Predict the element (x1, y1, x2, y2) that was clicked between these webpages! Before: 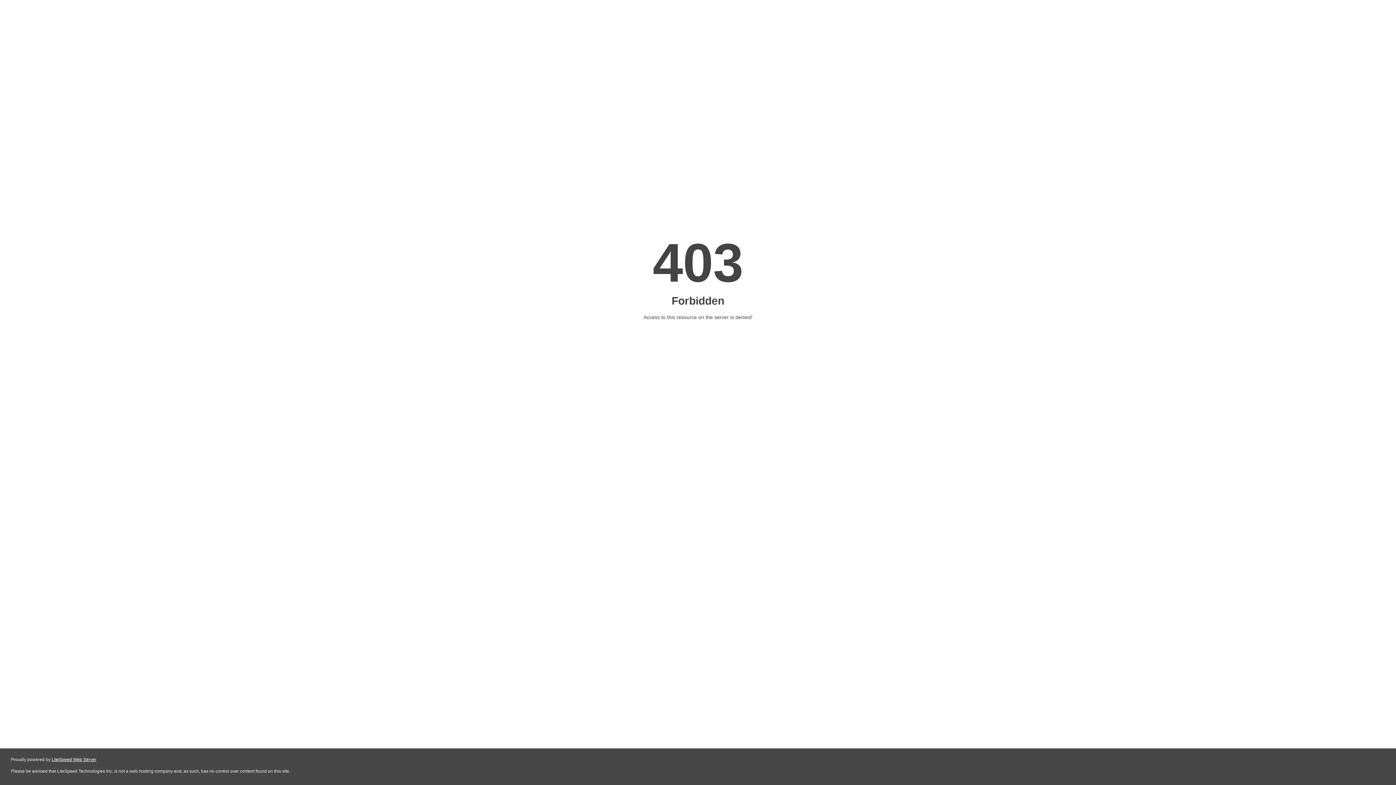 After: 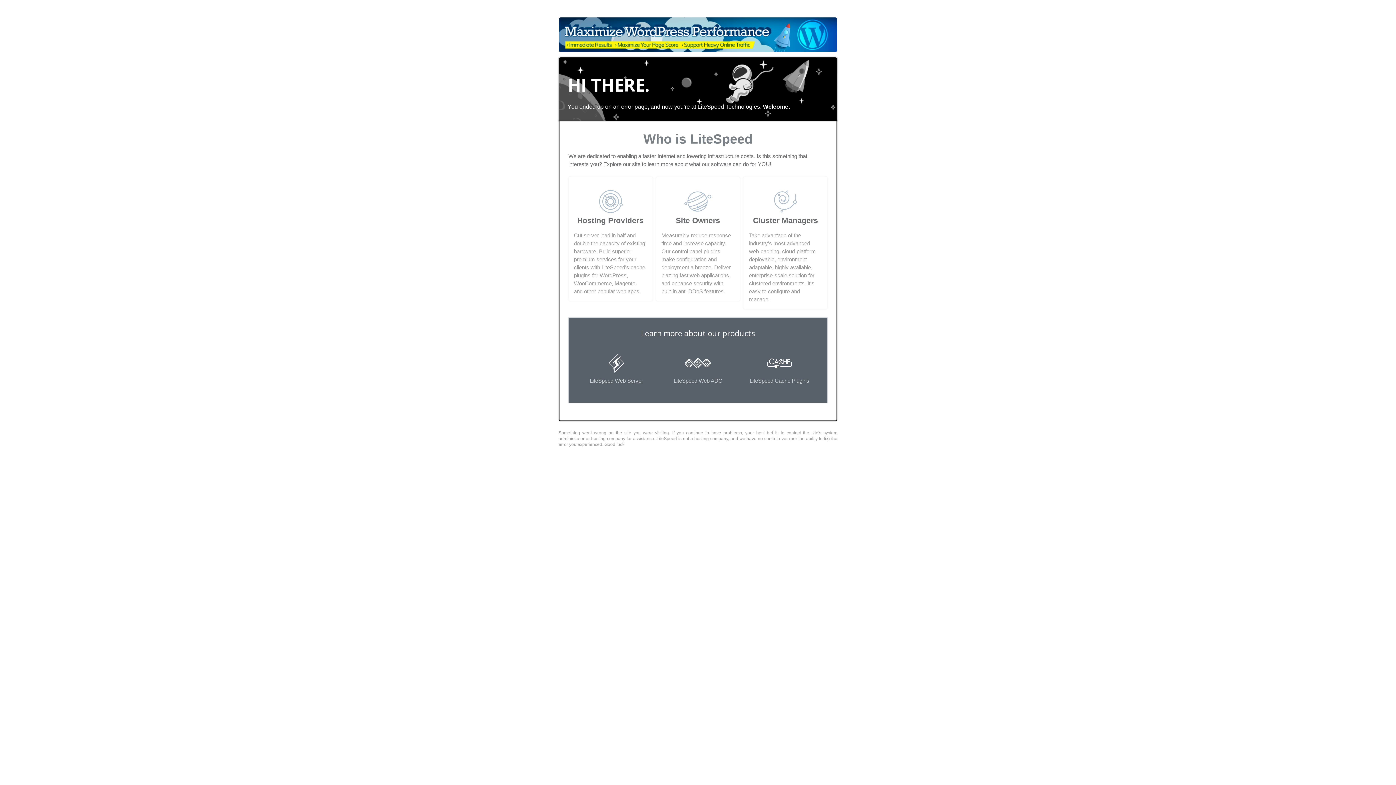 Action: label: LiteSpeed Web Server bbox: (51, 757, 96, 762)